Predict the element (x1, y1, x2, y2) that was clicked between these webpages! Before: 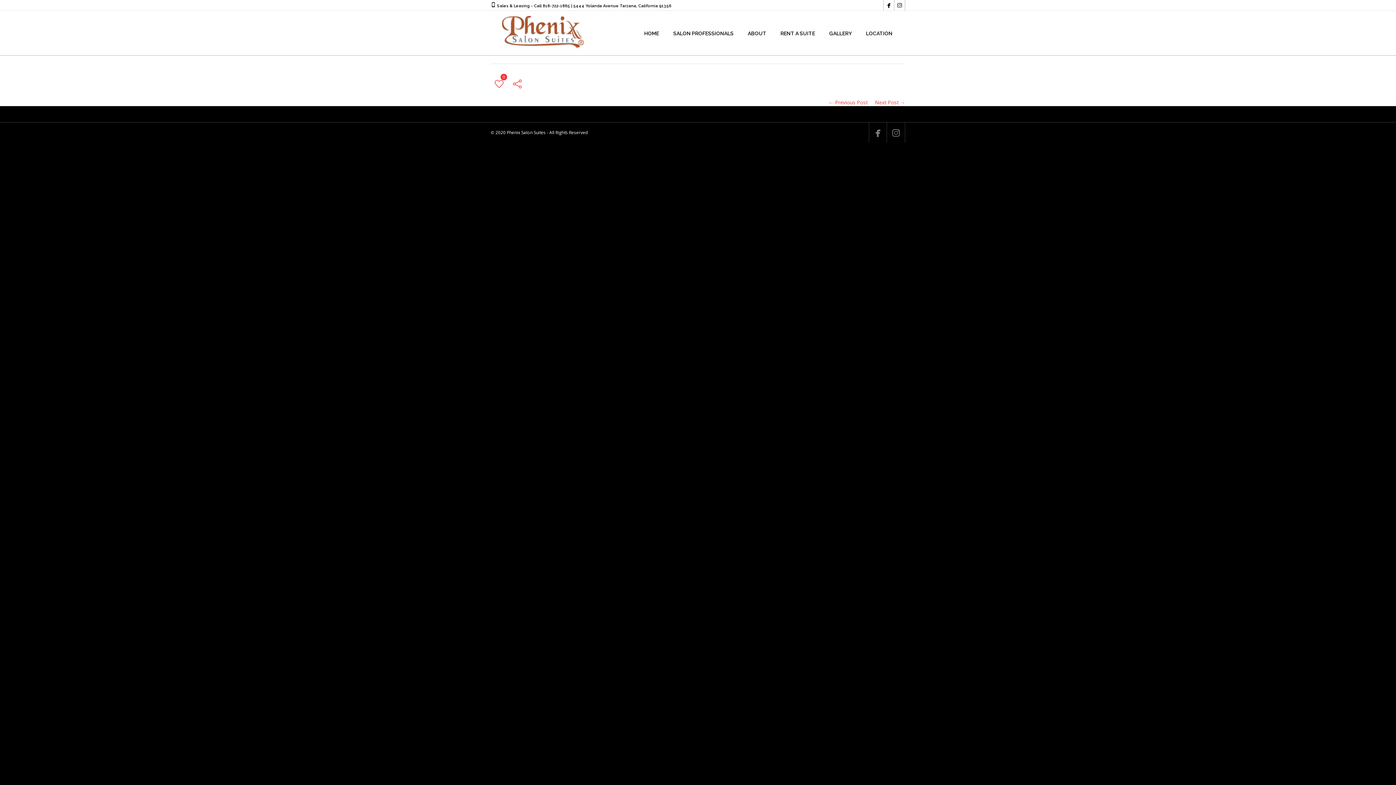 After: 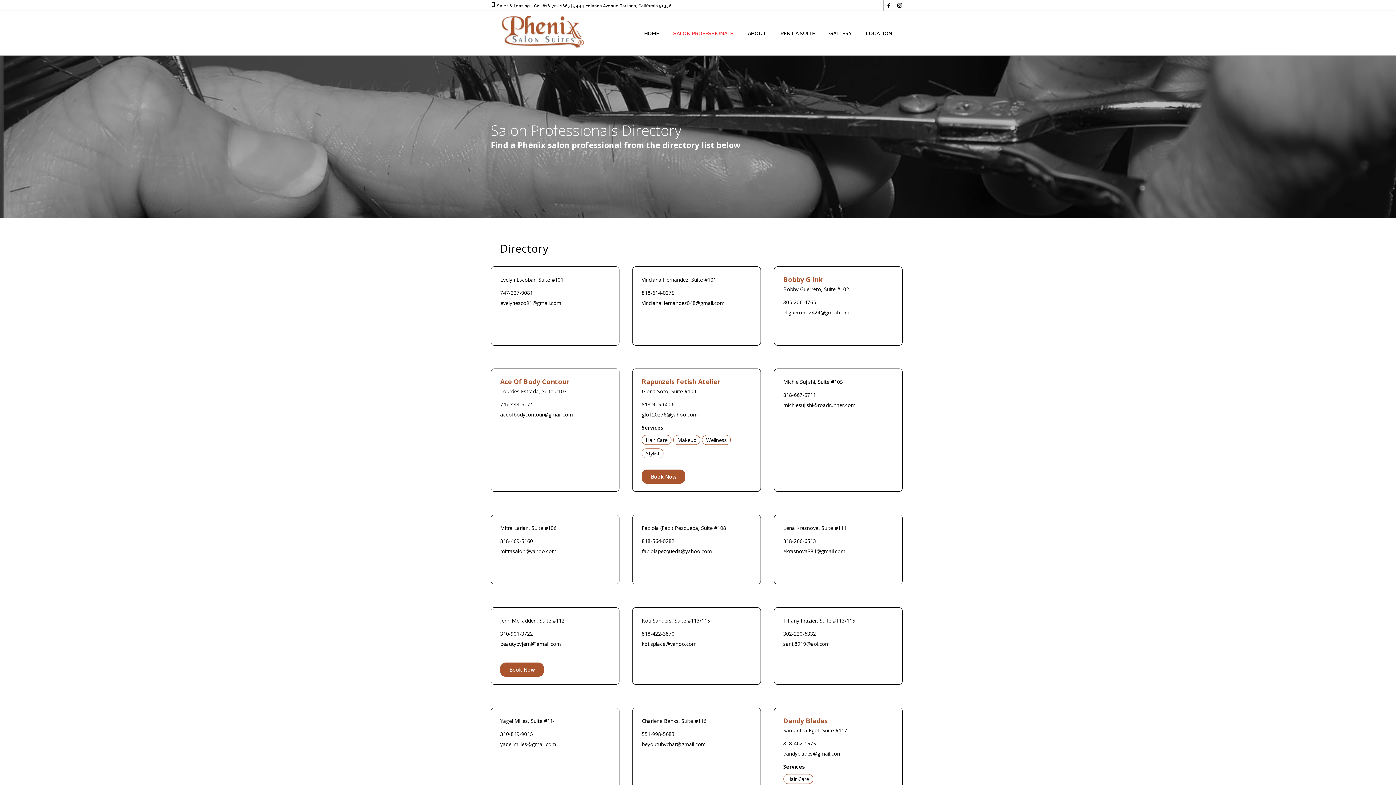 Action: label: SALON PROFESSIONALS bbox: (673, 11, 733, 55)